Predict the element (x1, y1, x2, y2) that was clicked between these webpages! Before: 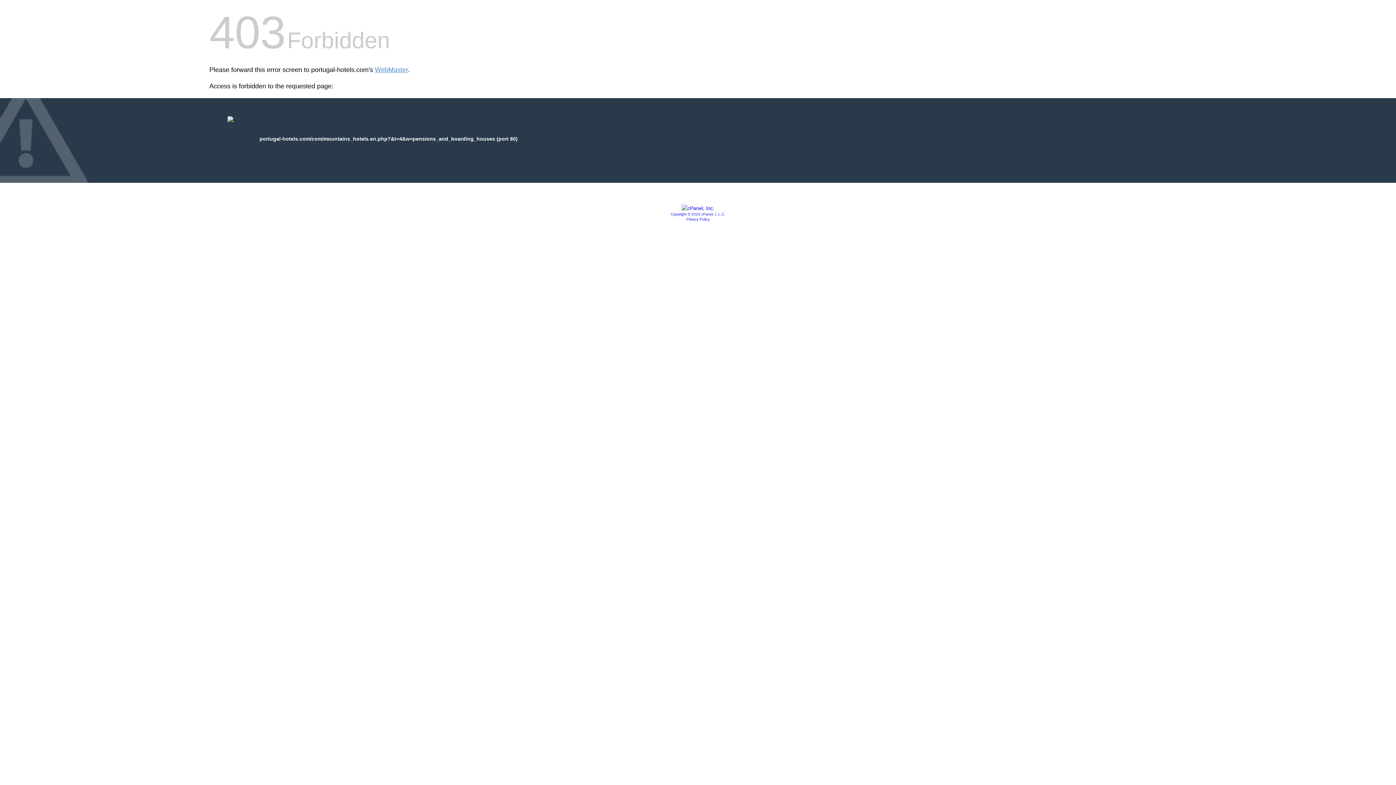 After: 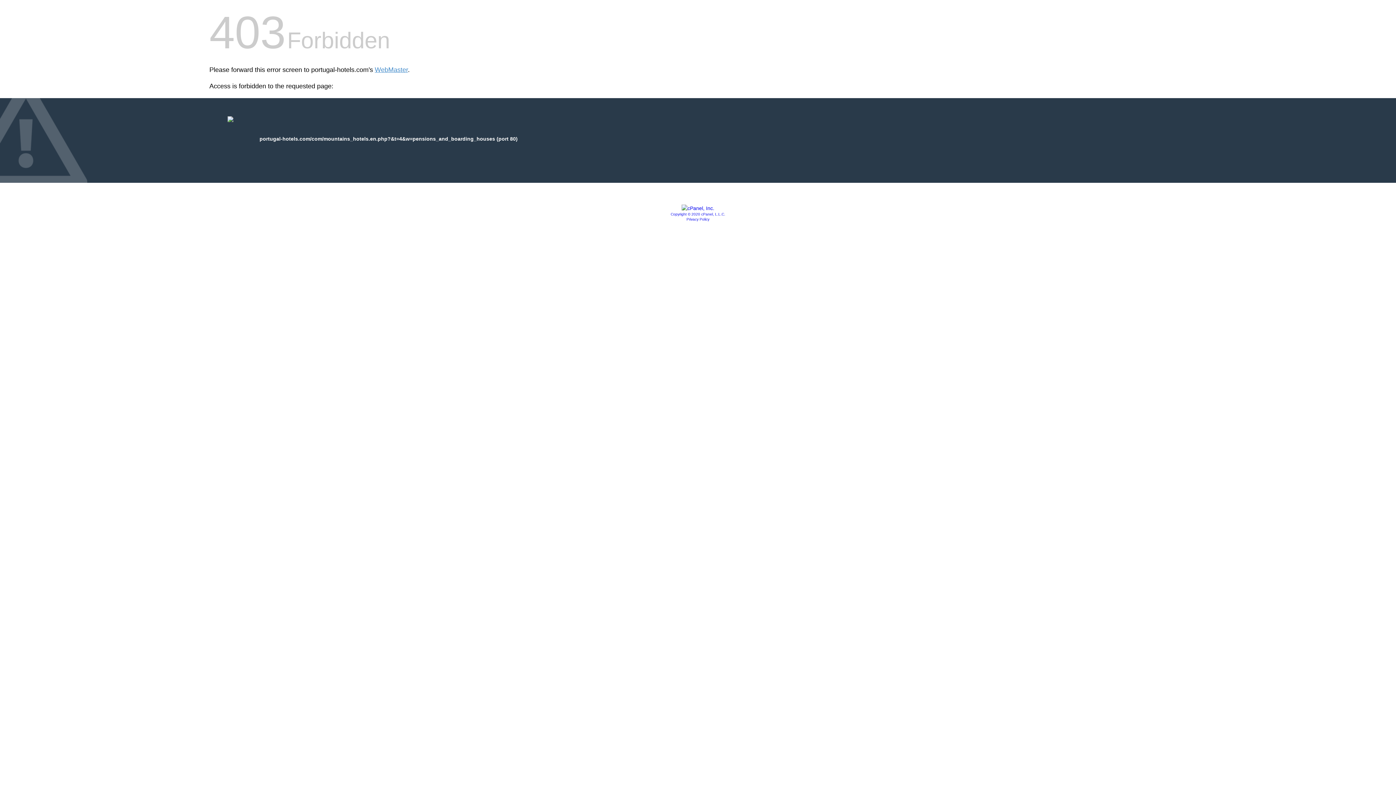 Action: label: Copyright © 2020 cPanel, L.L.C. bbox: (670, 212, 725, 216)